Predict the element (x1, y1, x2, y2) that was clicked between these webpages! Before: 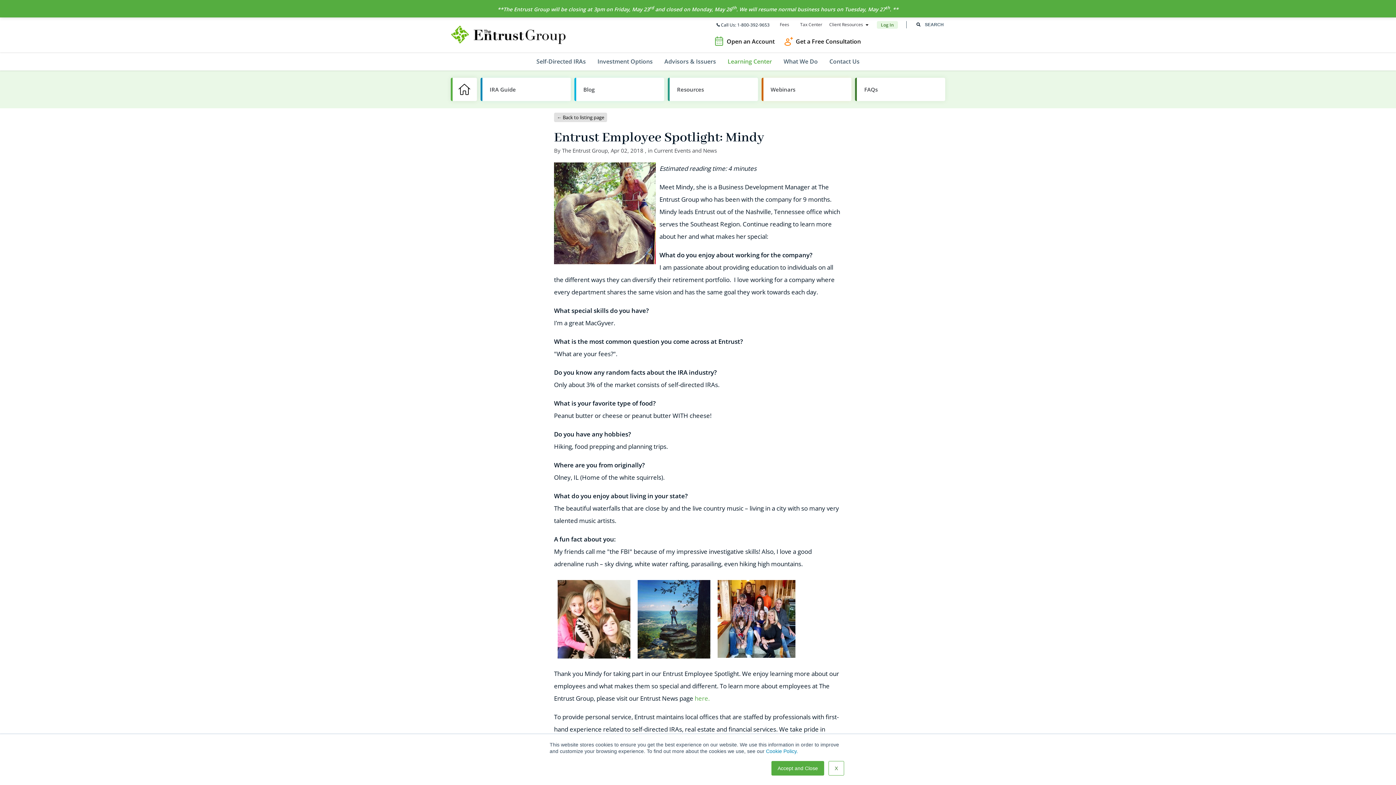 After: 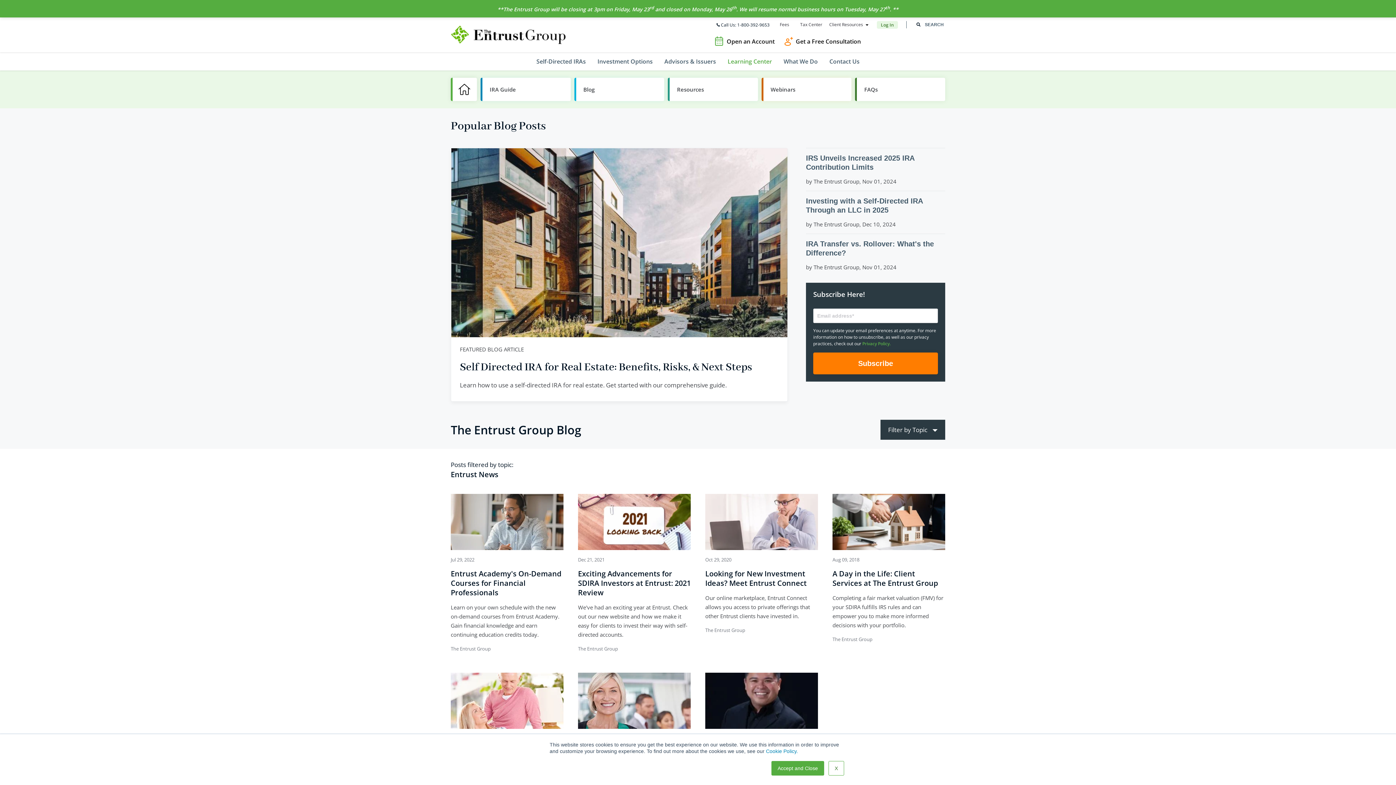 Action: label: here. bbox: (694, 694, 709, 702)